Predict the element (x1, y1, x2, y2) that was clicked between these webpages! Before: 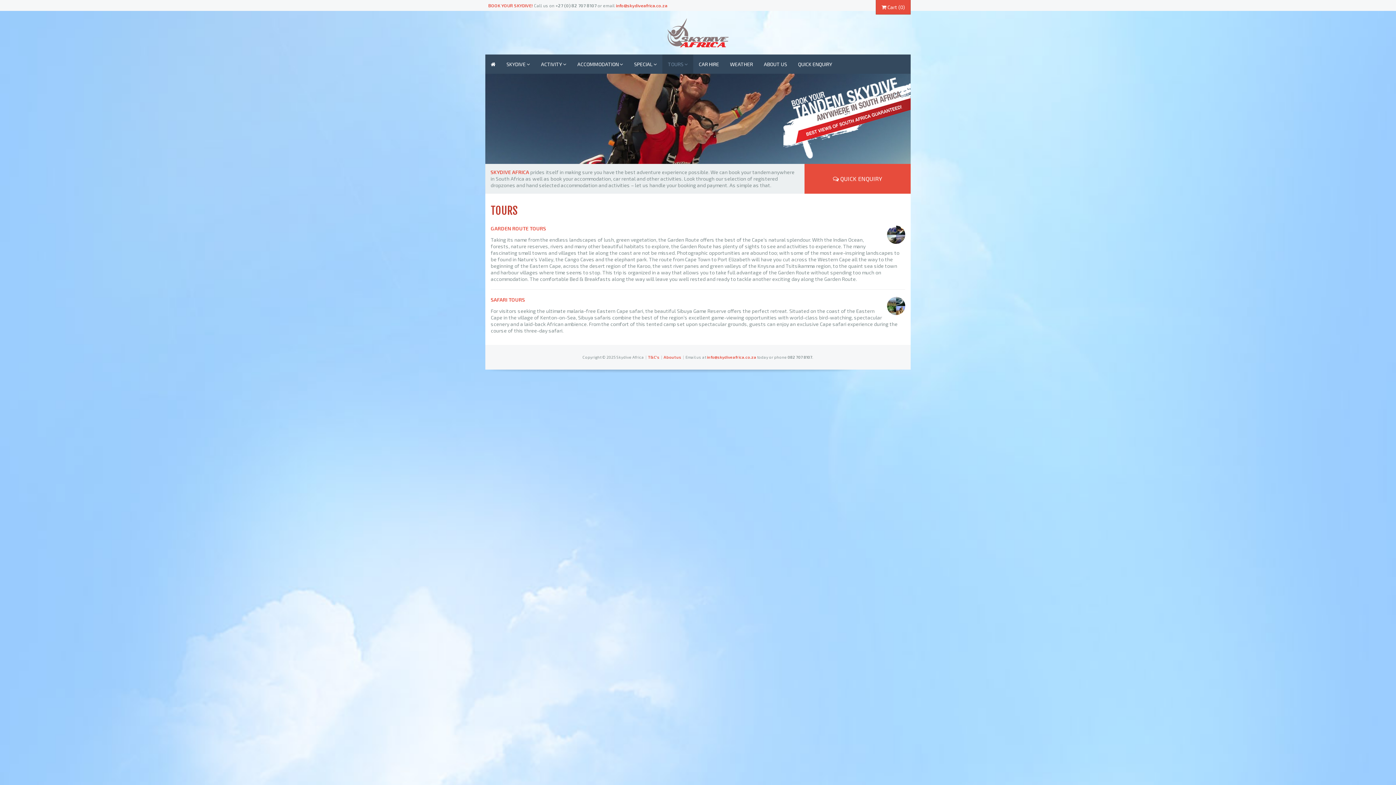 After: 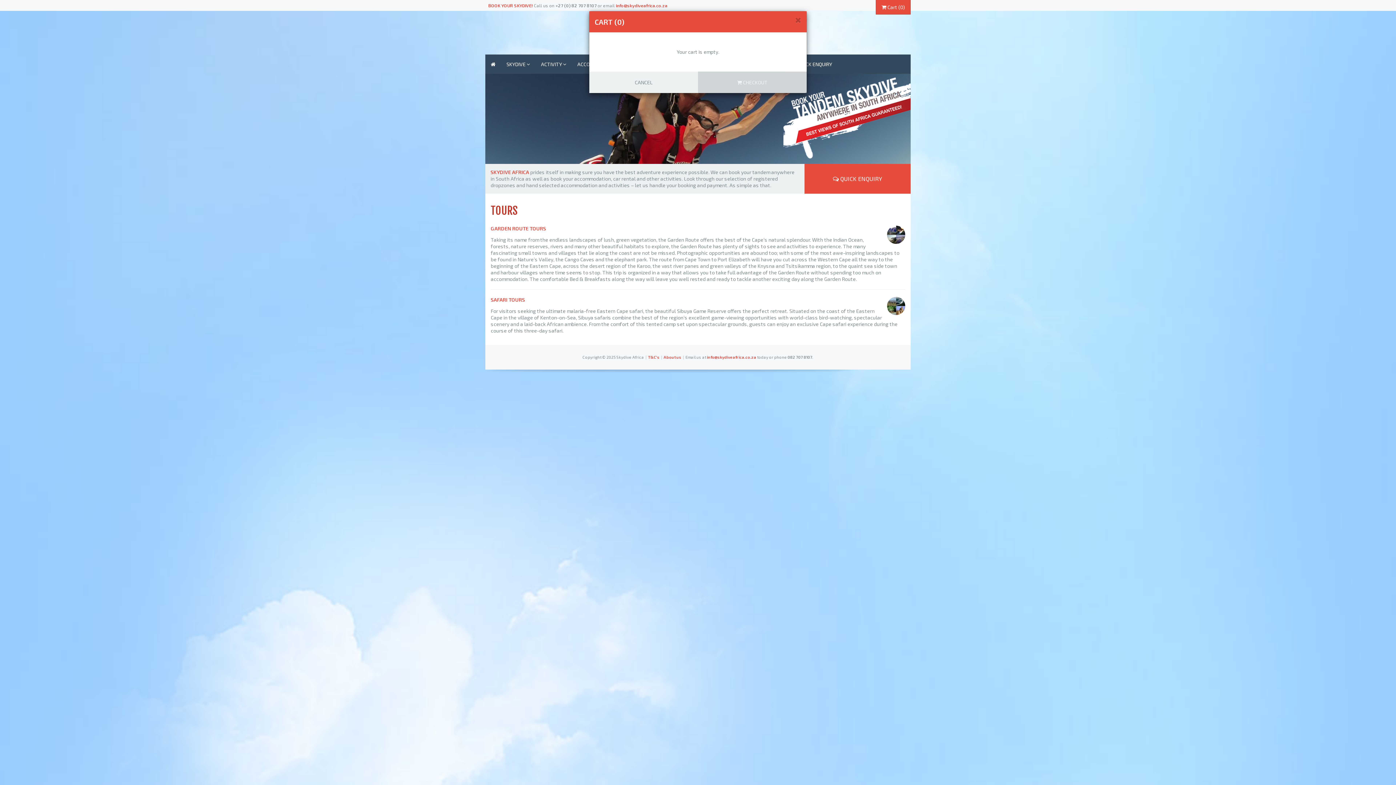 Action: bbox: (876, 0, 910, 14) label:  Cart (0)